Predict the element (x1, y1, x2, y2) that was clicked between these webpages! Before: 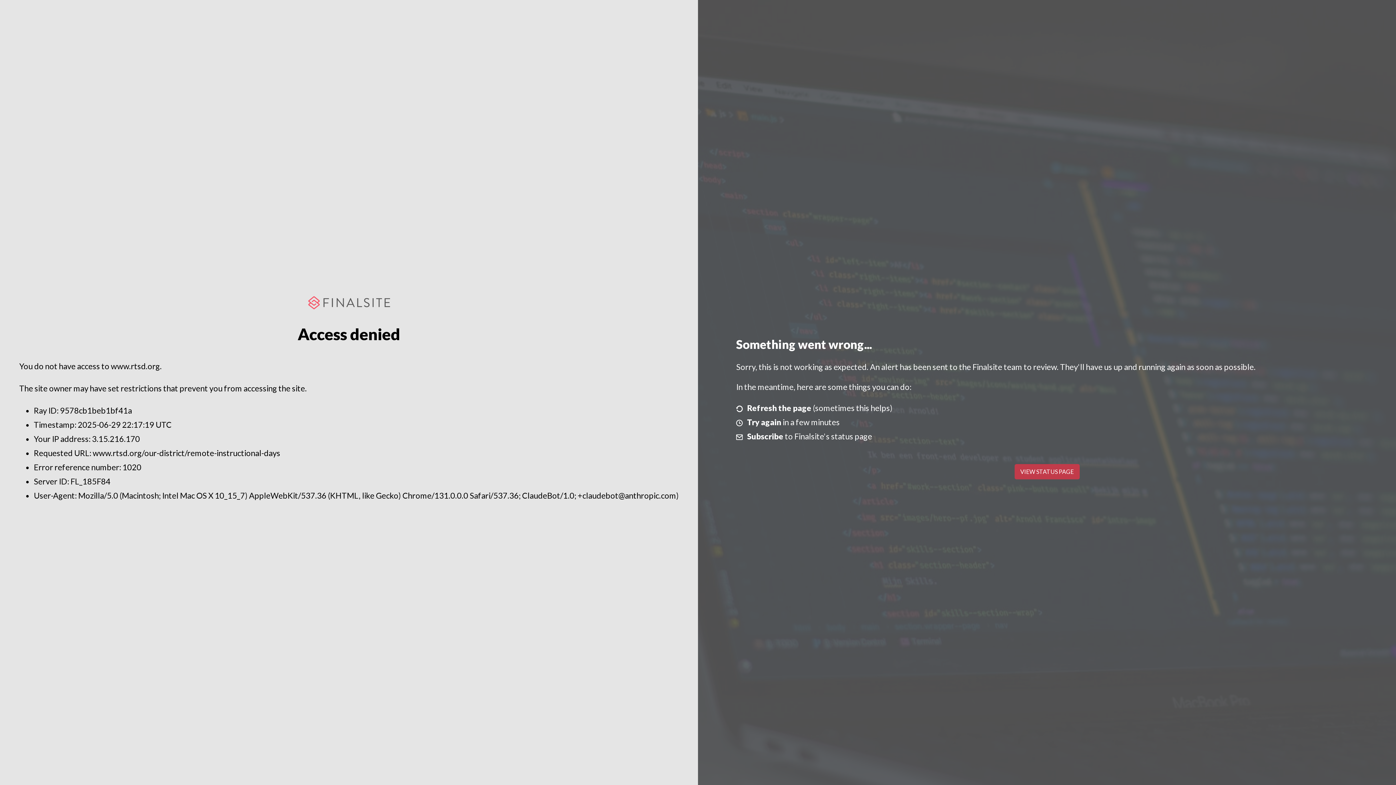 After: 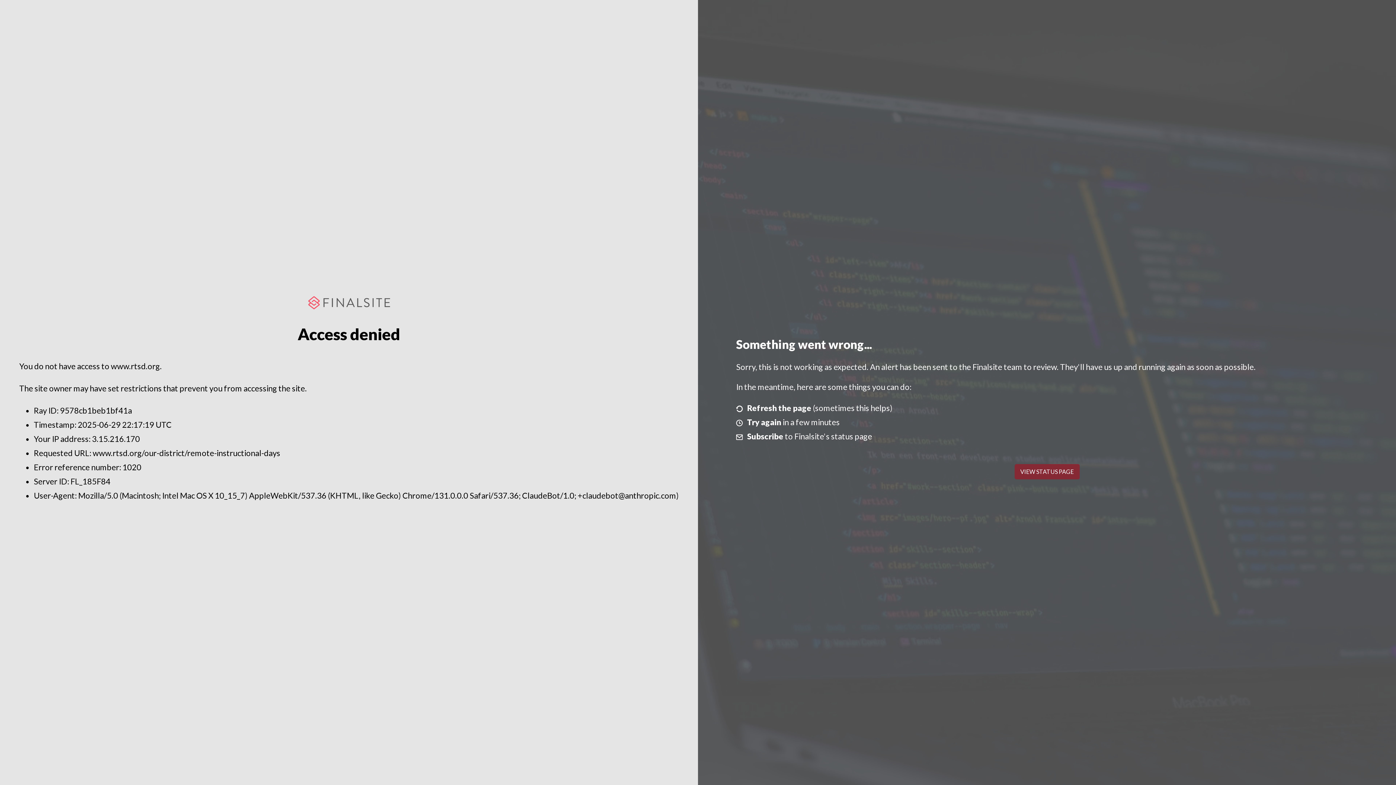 Action: bbox: (1014, 464, 1079, 479) label: VIEW STATUS PAGE